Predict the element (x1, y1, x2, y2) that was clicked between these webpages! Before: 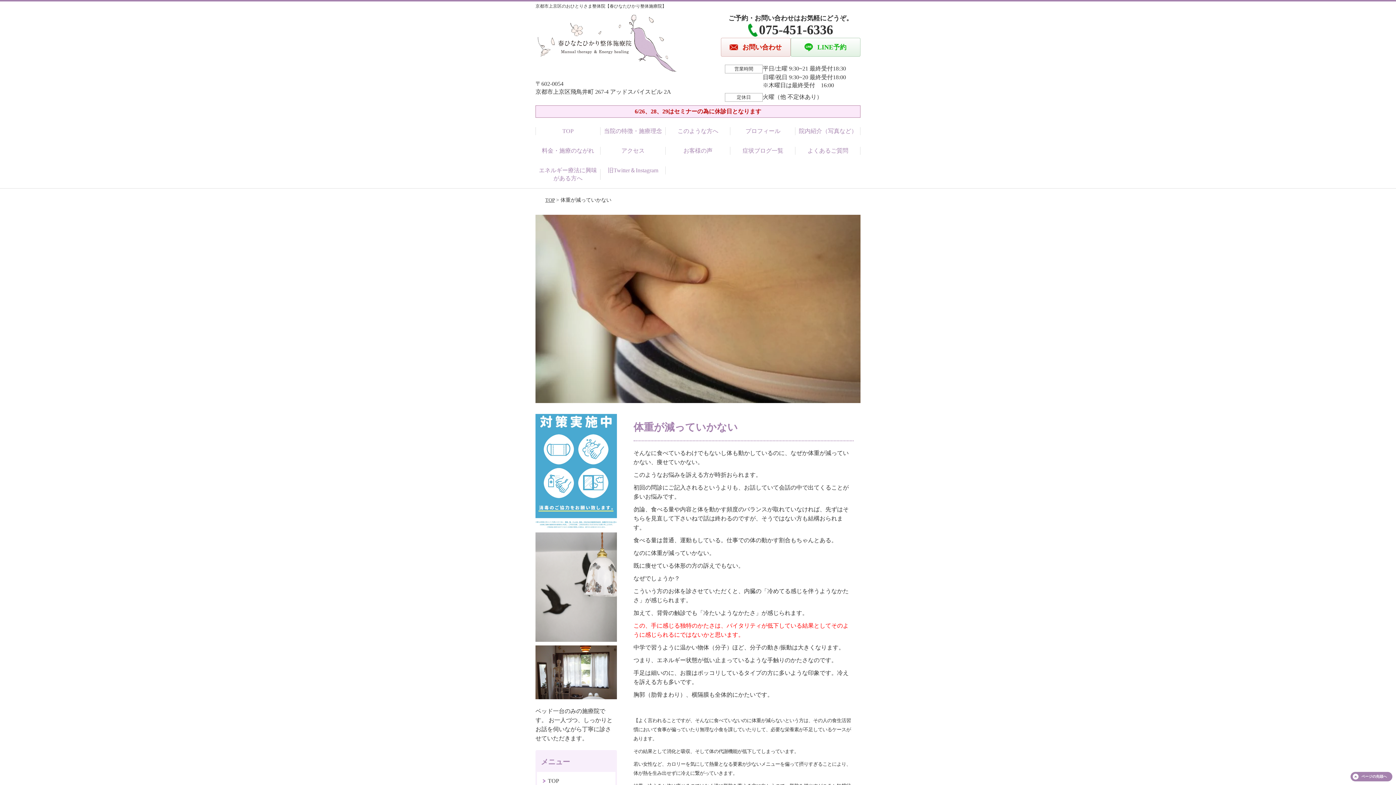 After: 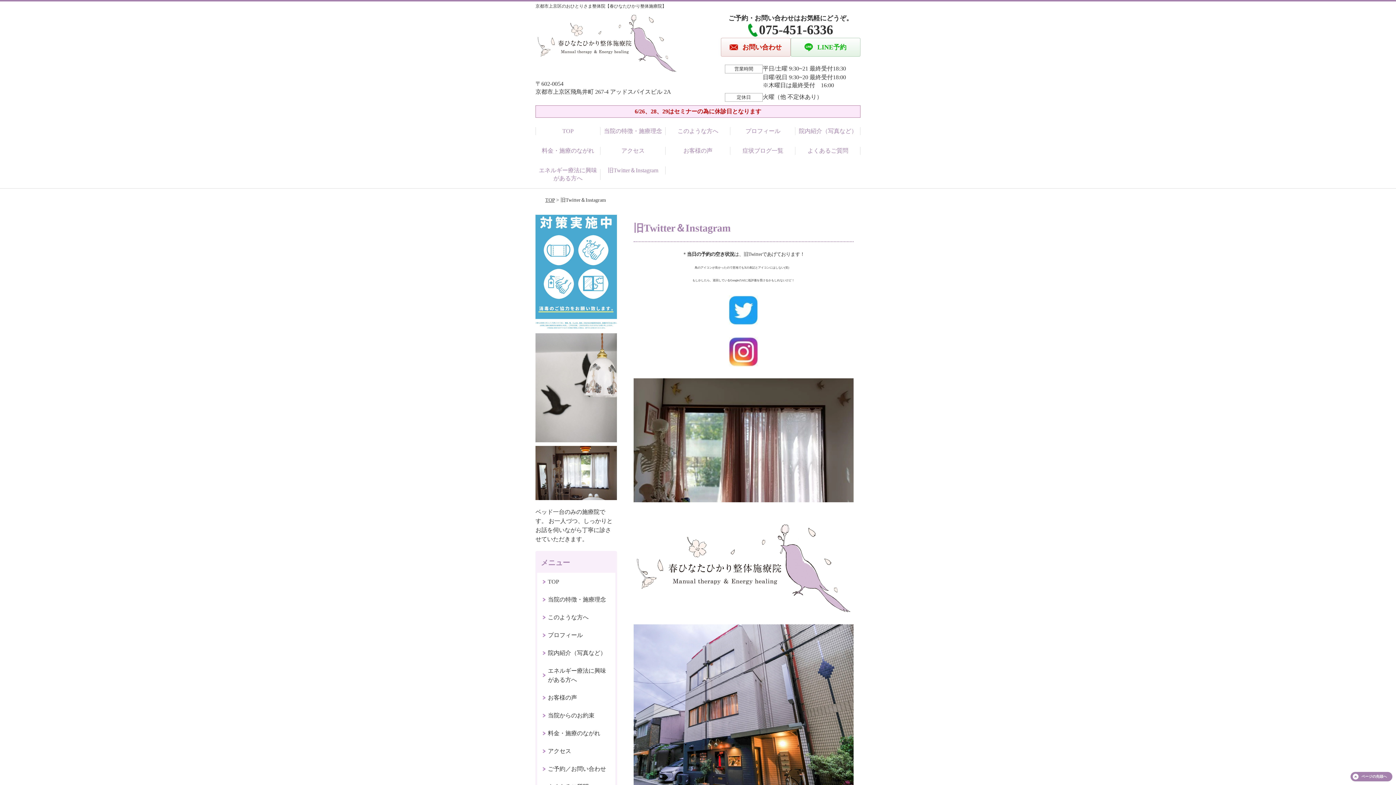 Action: label: 旧Twitter＆Instagram bbox: (600, 160, 665, 180)